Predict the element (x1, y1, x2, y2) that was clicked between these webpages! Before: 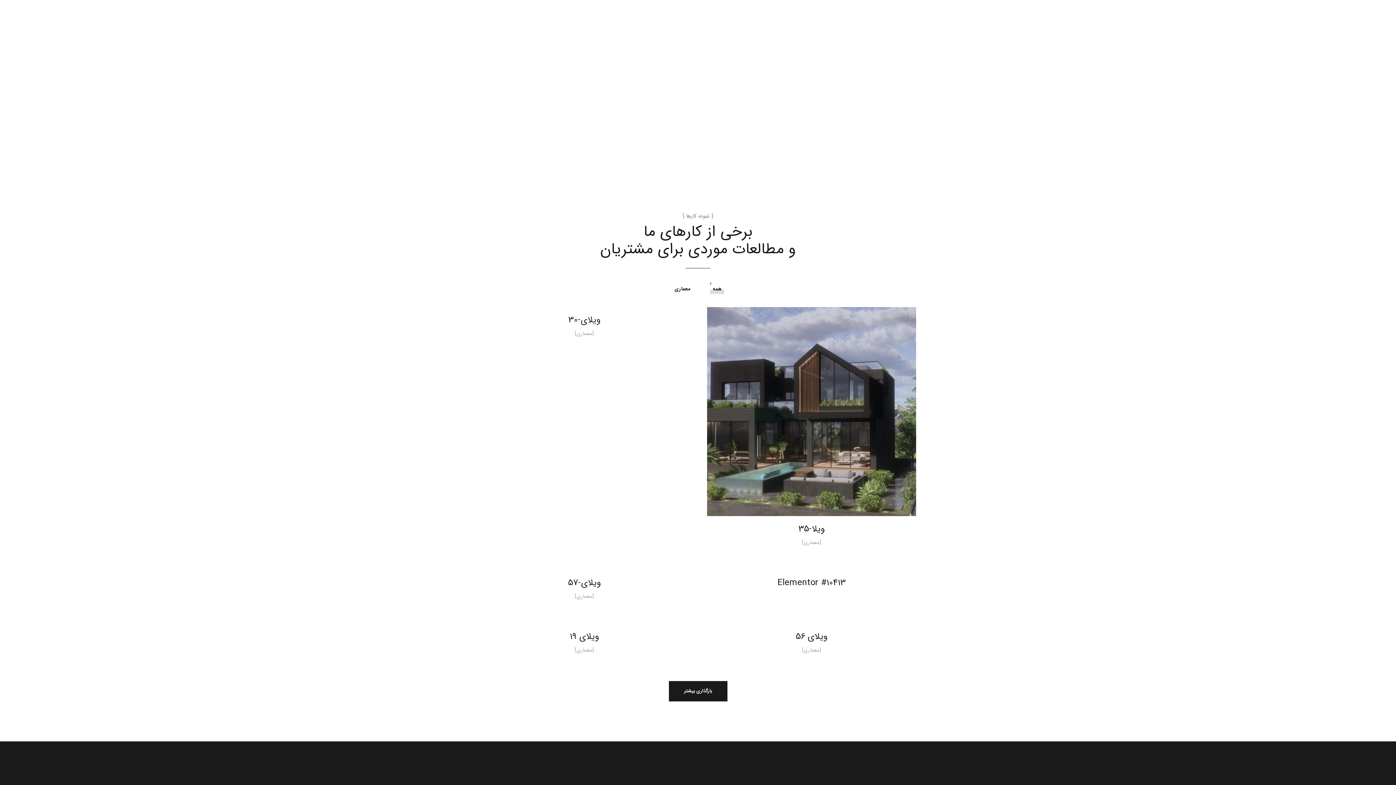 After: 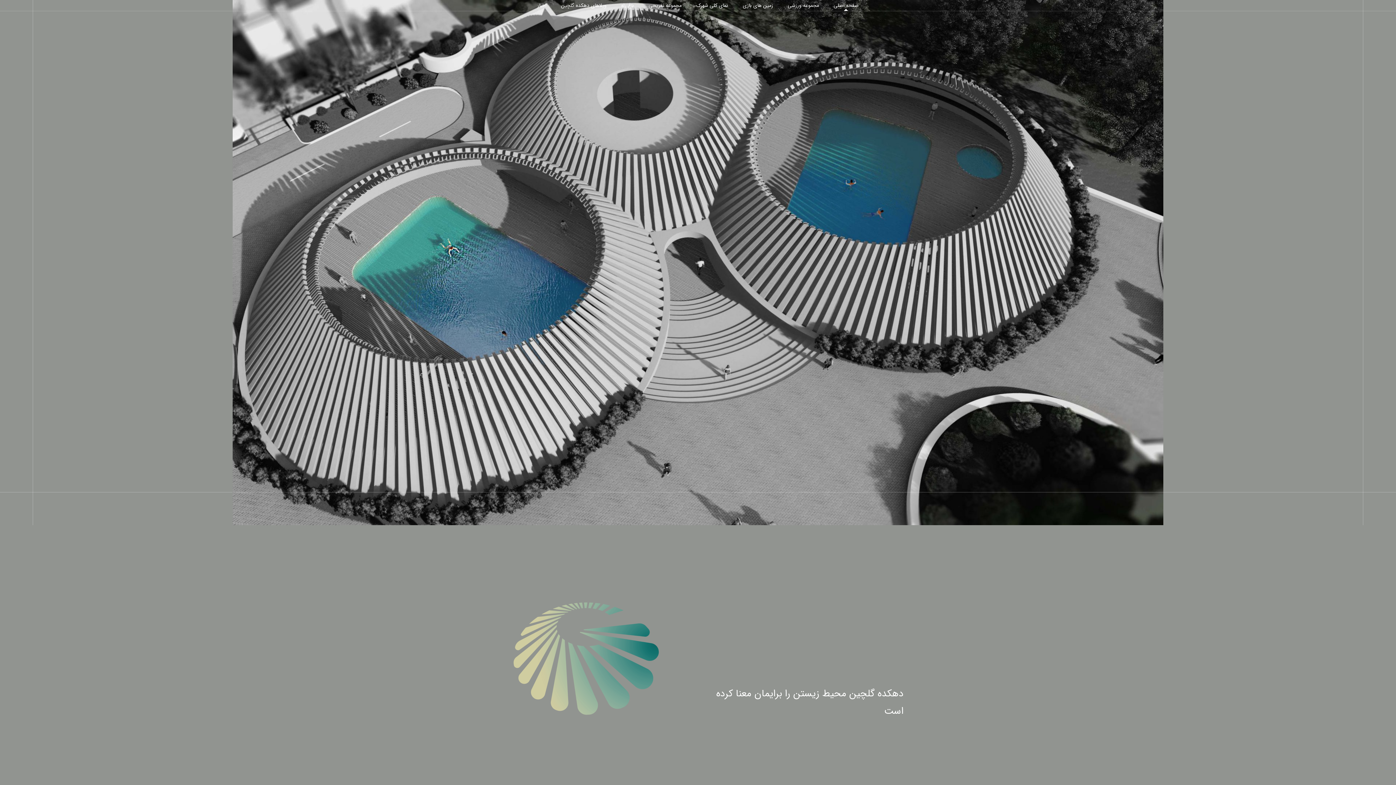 Action: bbox: (833, 0, 858, 11) label: صفحه اصلی